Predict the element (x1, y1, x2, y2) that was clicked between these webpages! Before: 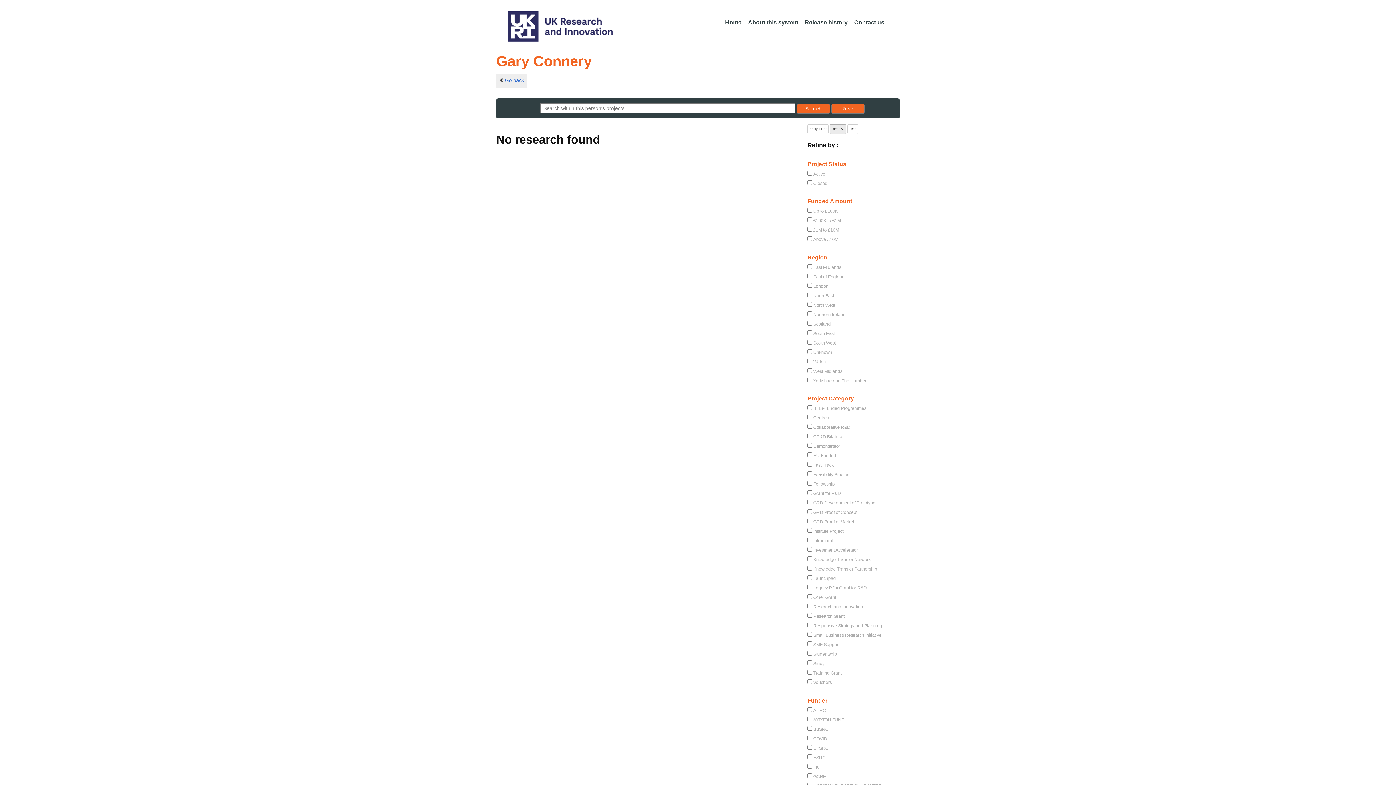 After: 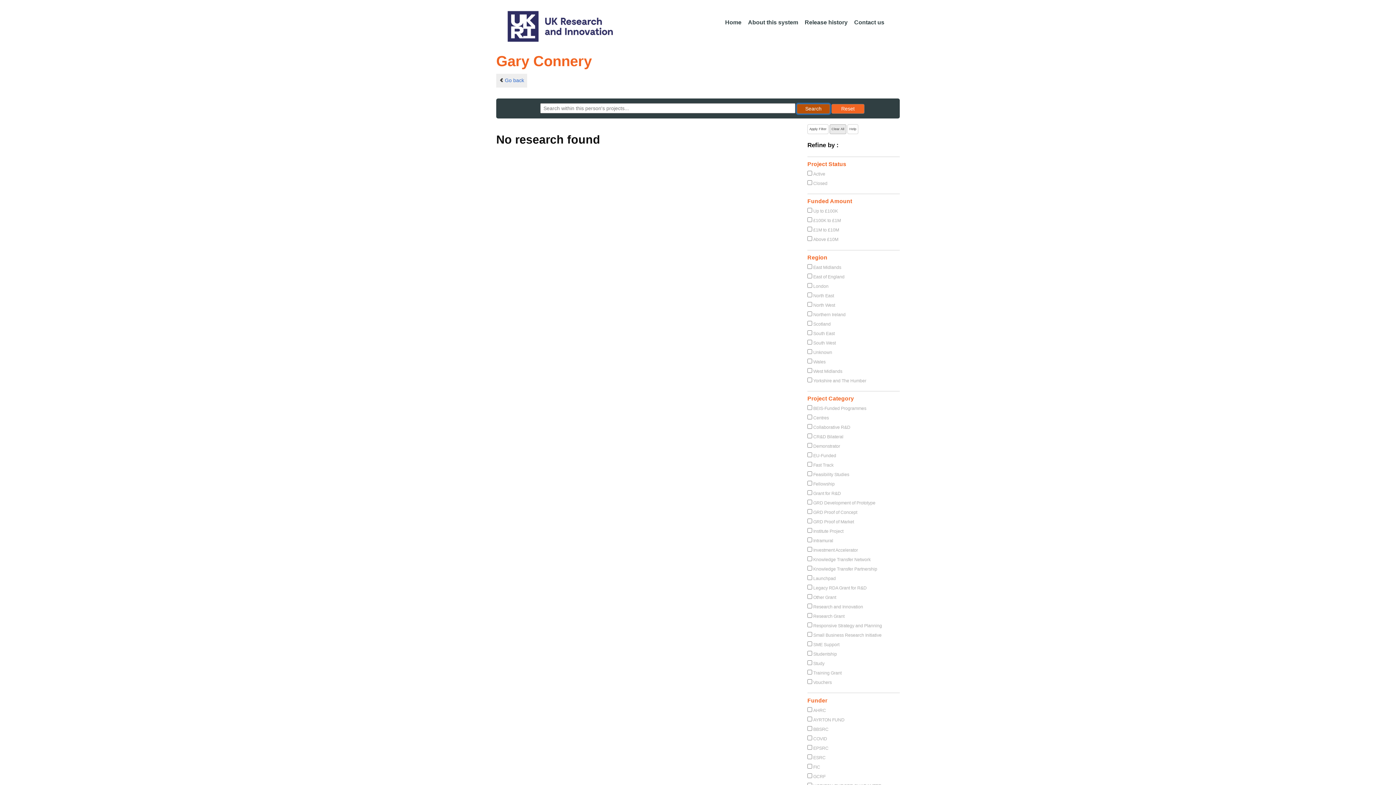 Action: bbox: (797, 104, 830, 113) label: Search